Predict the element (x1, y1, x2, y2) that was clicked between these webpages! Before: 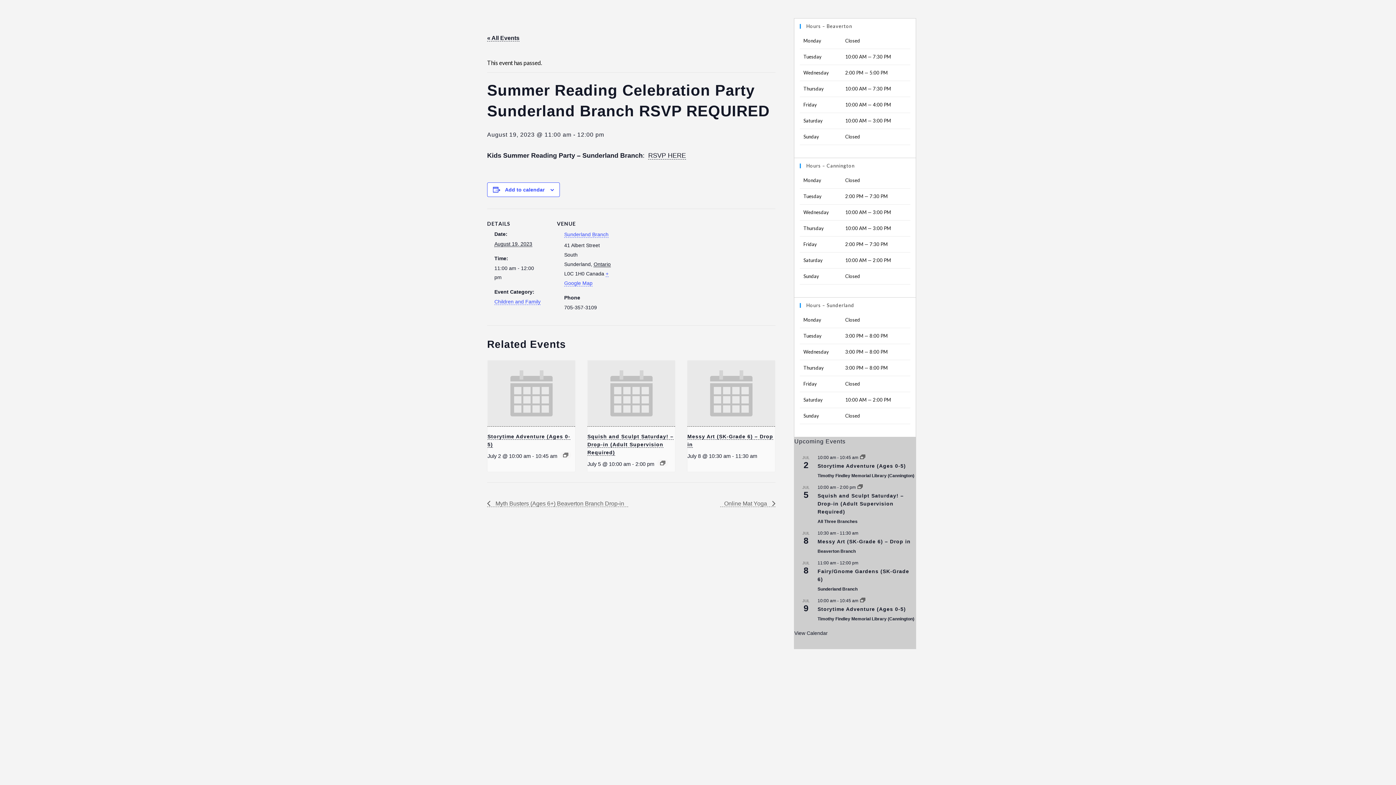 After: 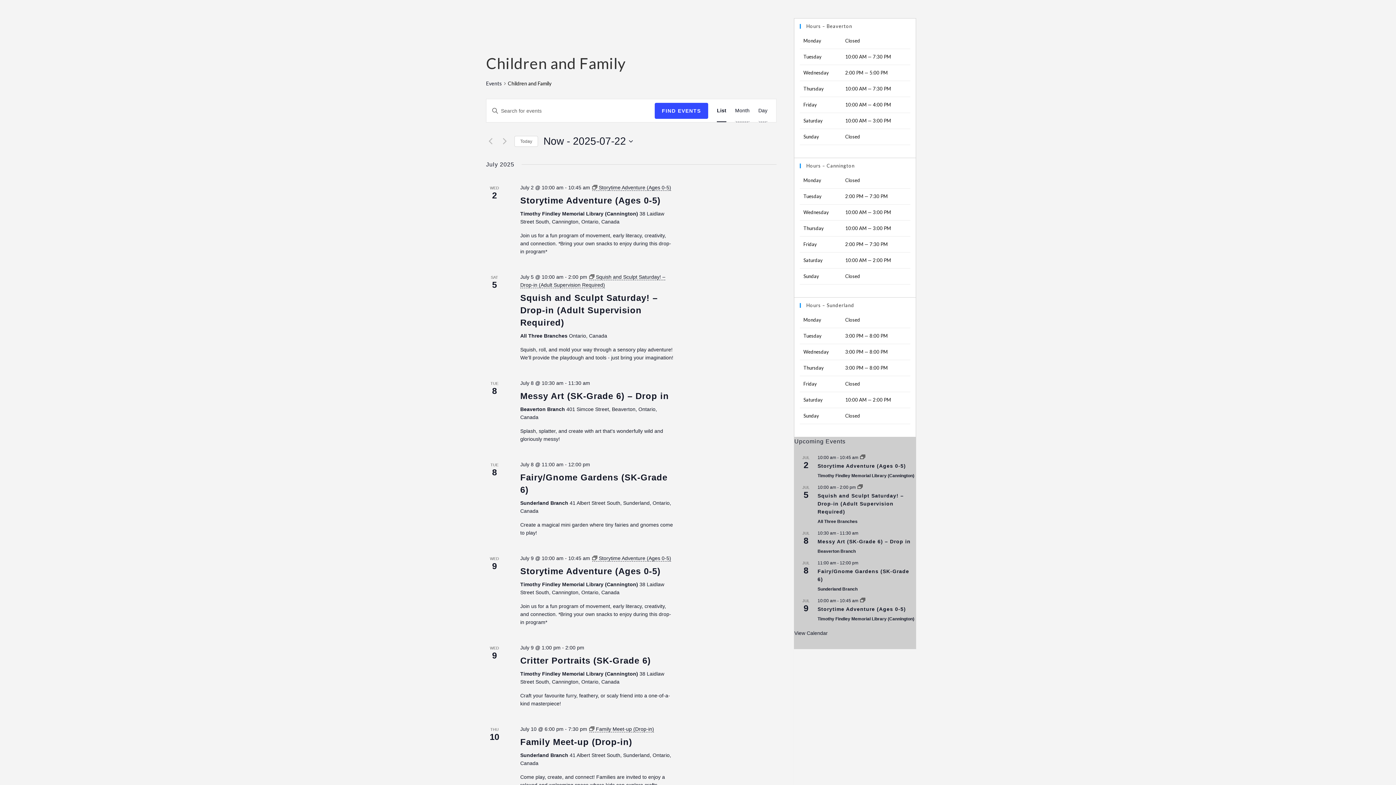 Action: bbox: (494, 298, 540, 305) label: Children and Family